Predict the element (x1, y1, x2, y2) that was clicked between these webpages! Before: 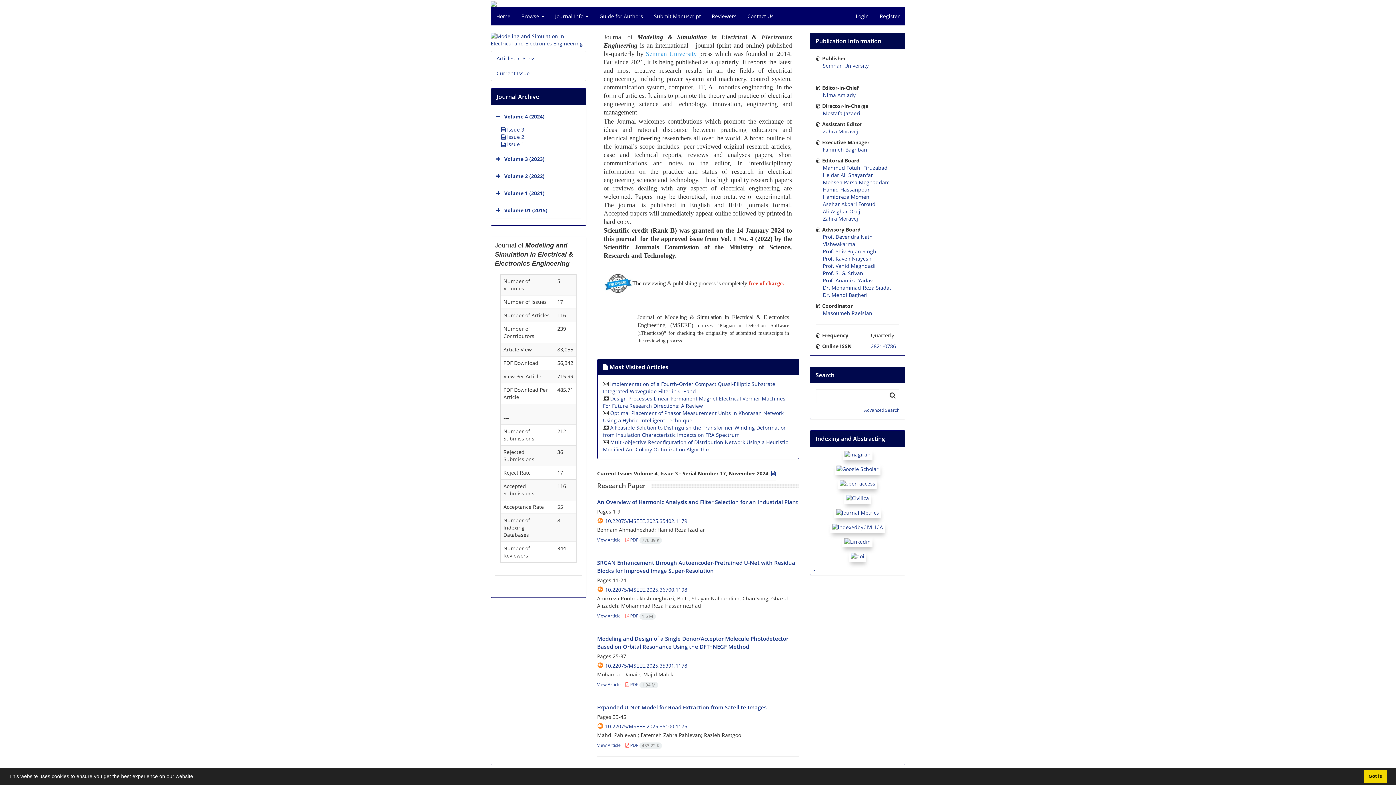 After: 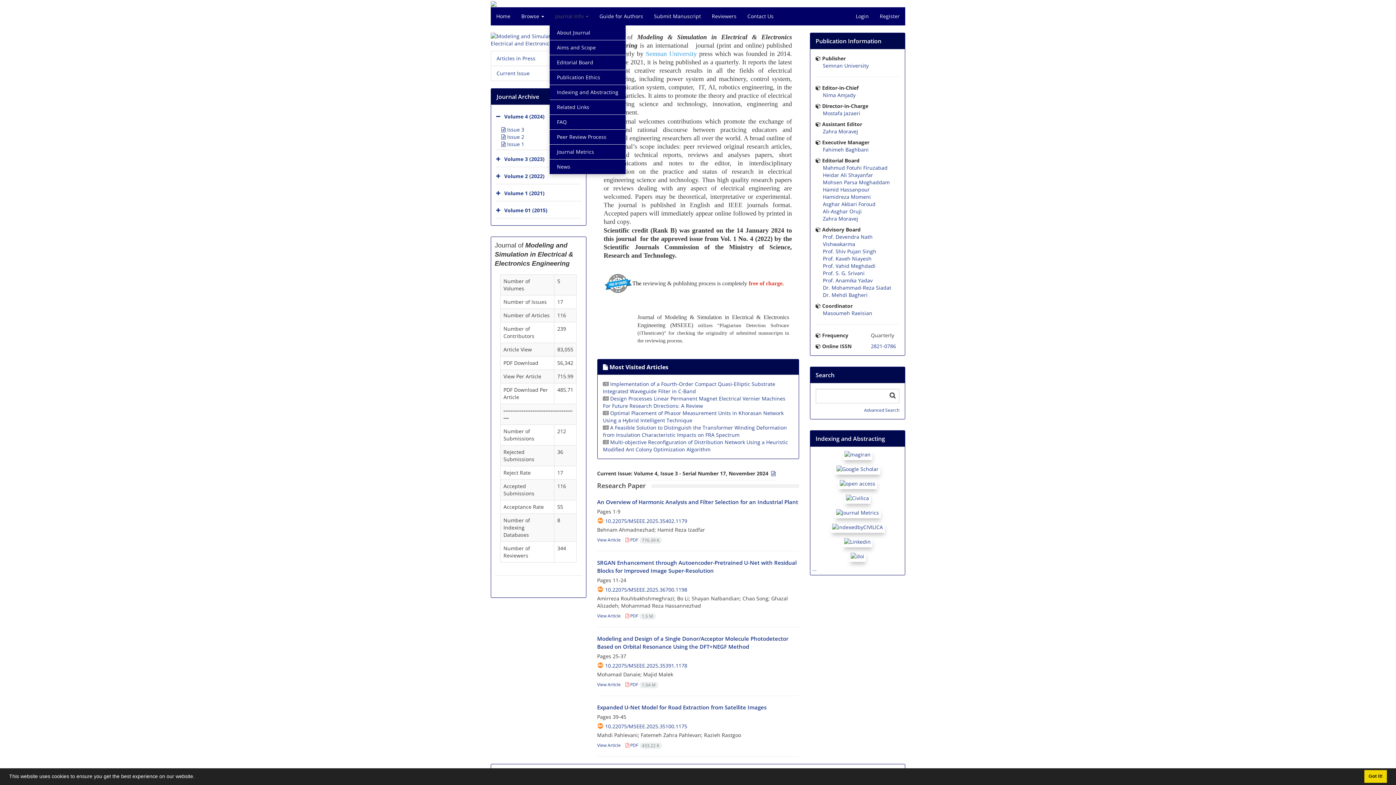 Action: label: Journal Info  bbox: (549, 7, 594, 25)